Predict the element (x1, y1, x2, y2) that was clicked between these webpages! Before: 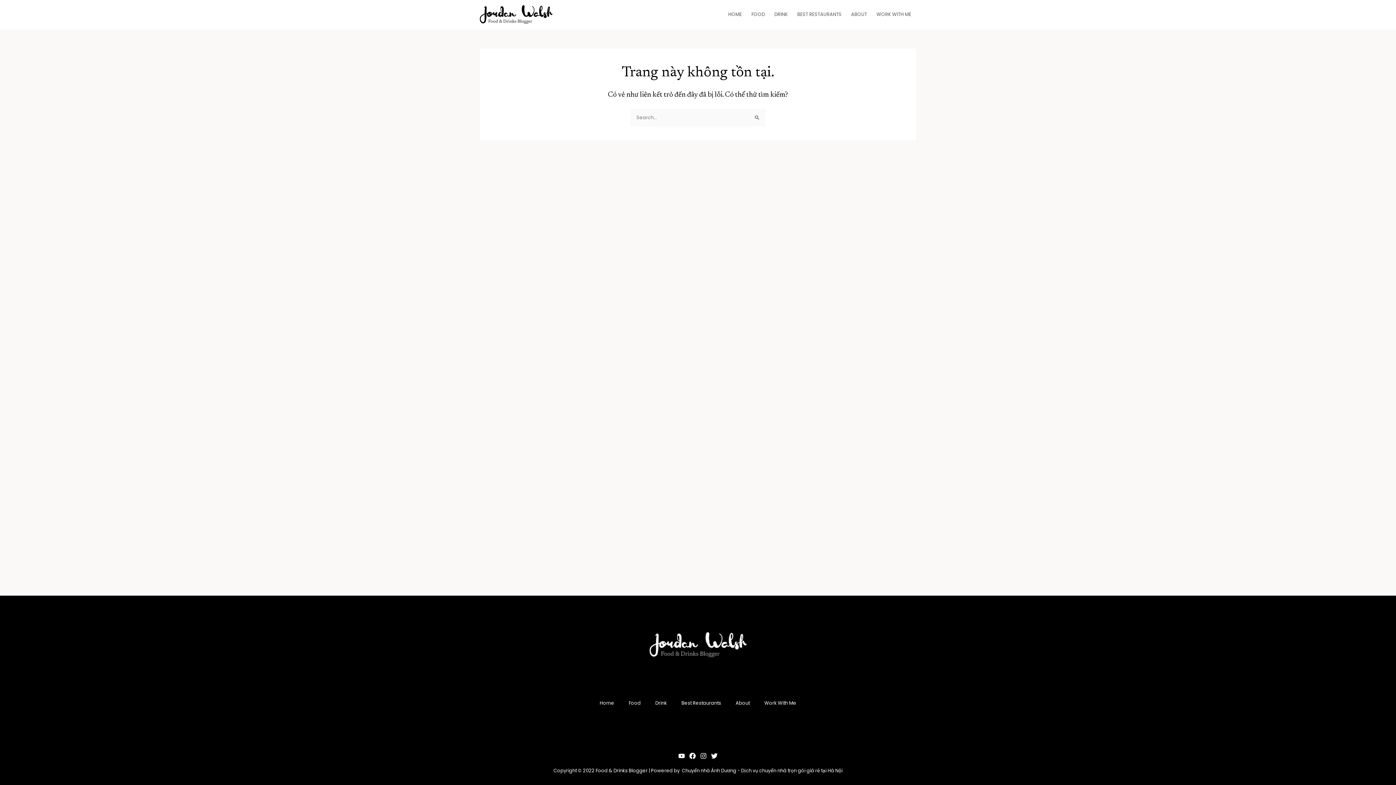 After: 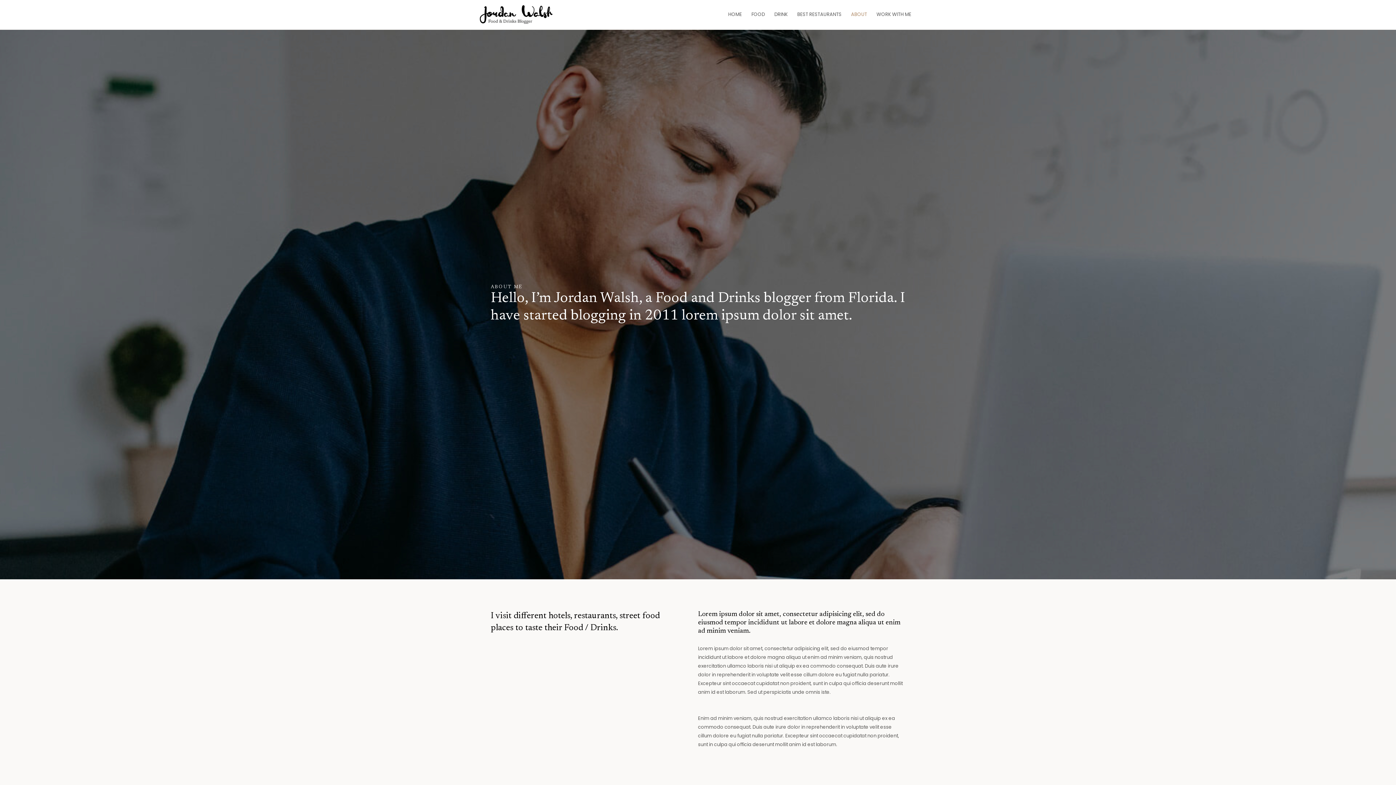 Action: label: About bbox: (728, 692, 757, 714)